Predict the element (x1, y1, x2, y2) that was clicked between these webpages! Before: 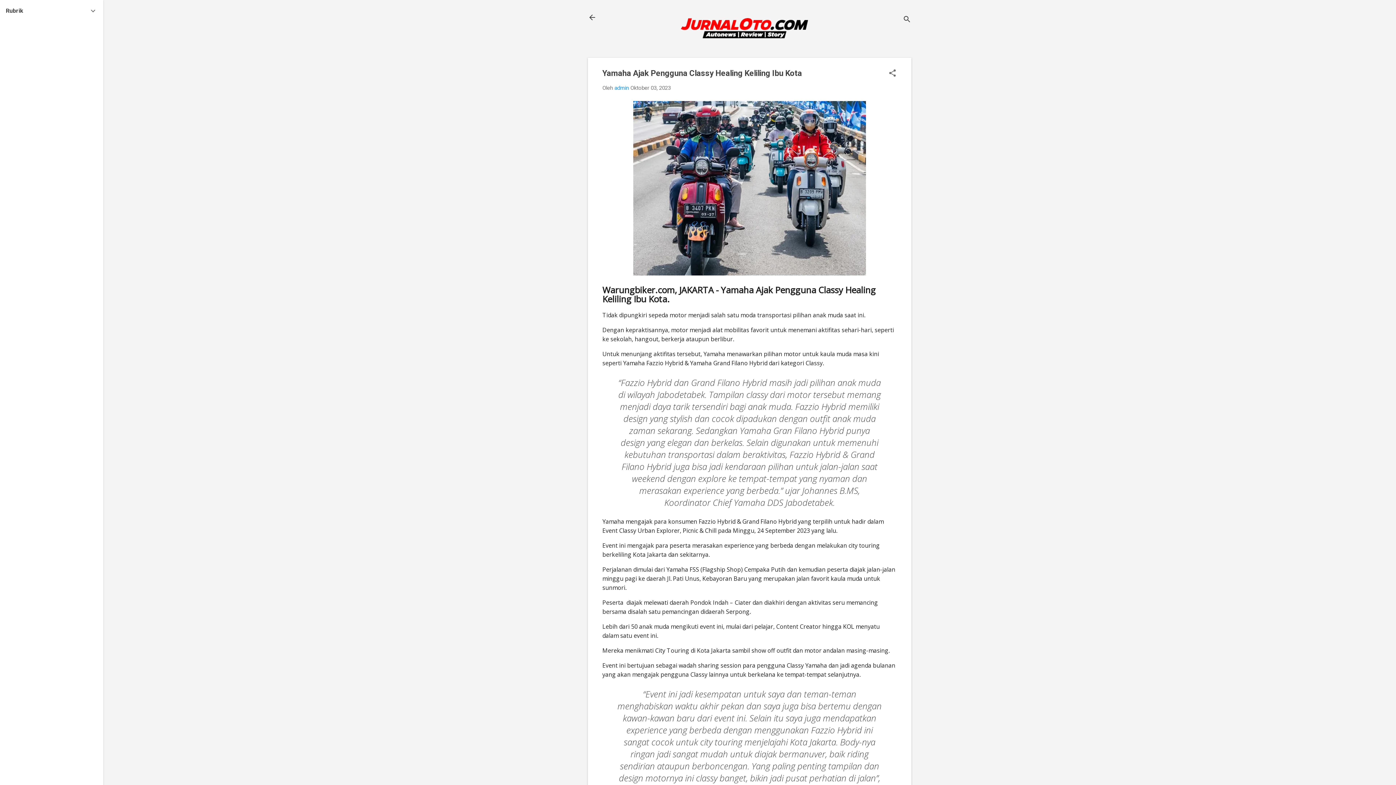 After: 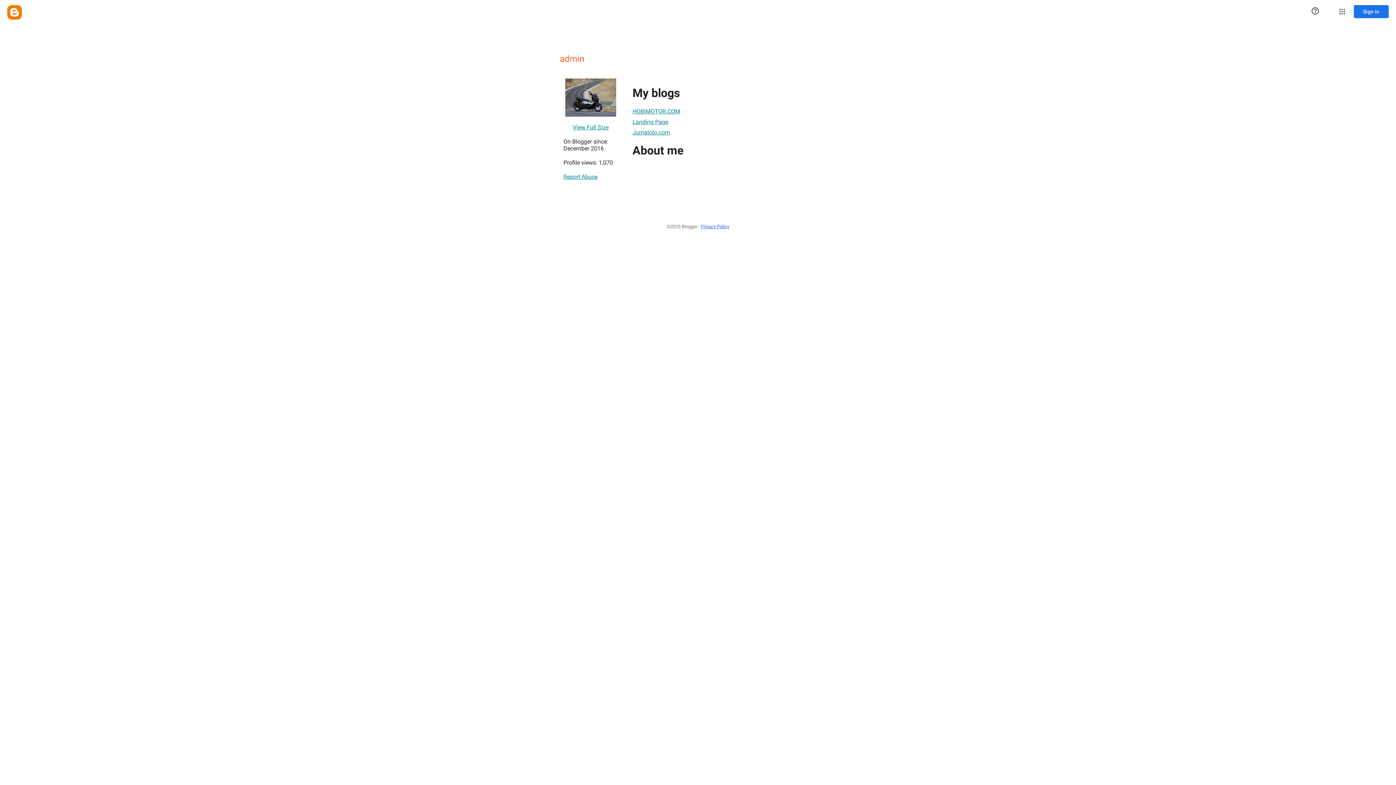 Action: bbox: (614, 84, 629, 91) label: admin